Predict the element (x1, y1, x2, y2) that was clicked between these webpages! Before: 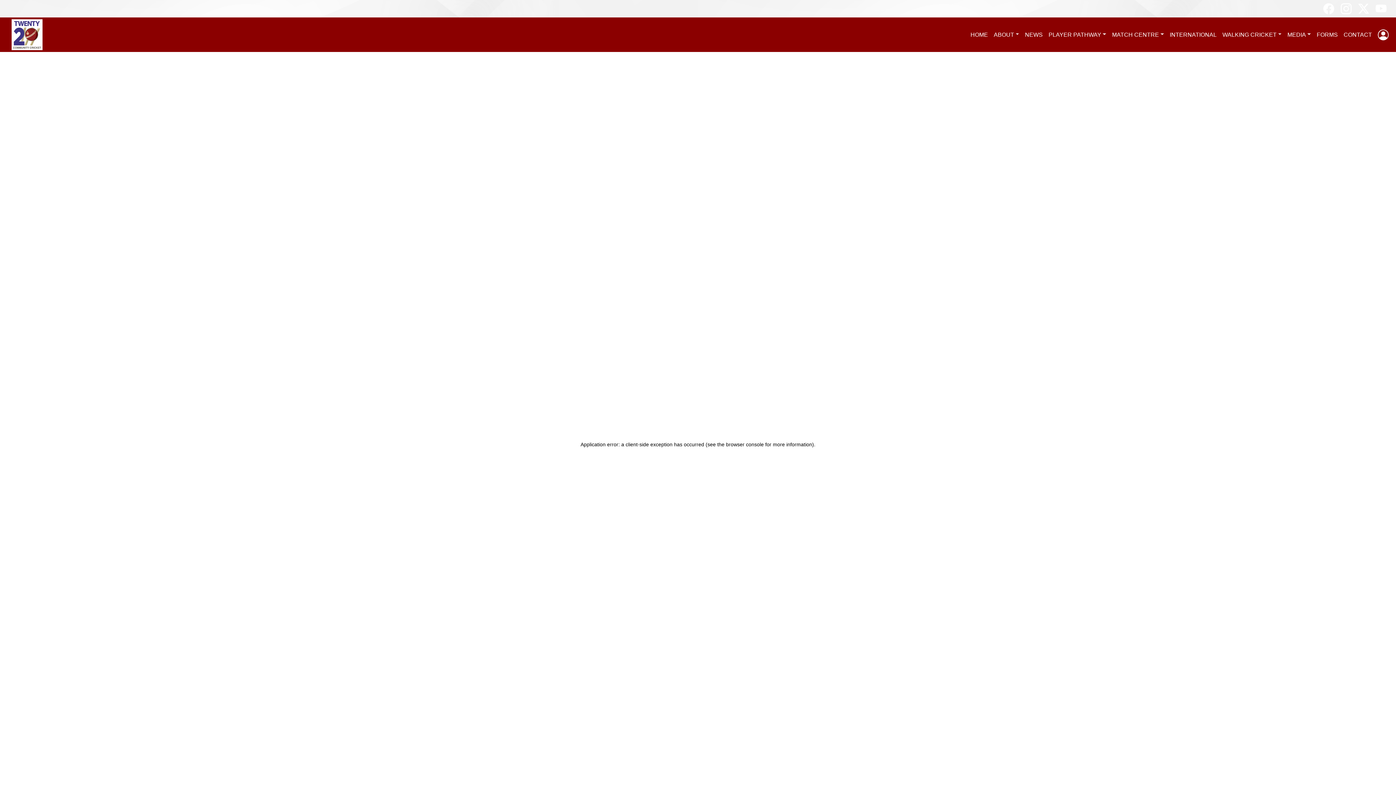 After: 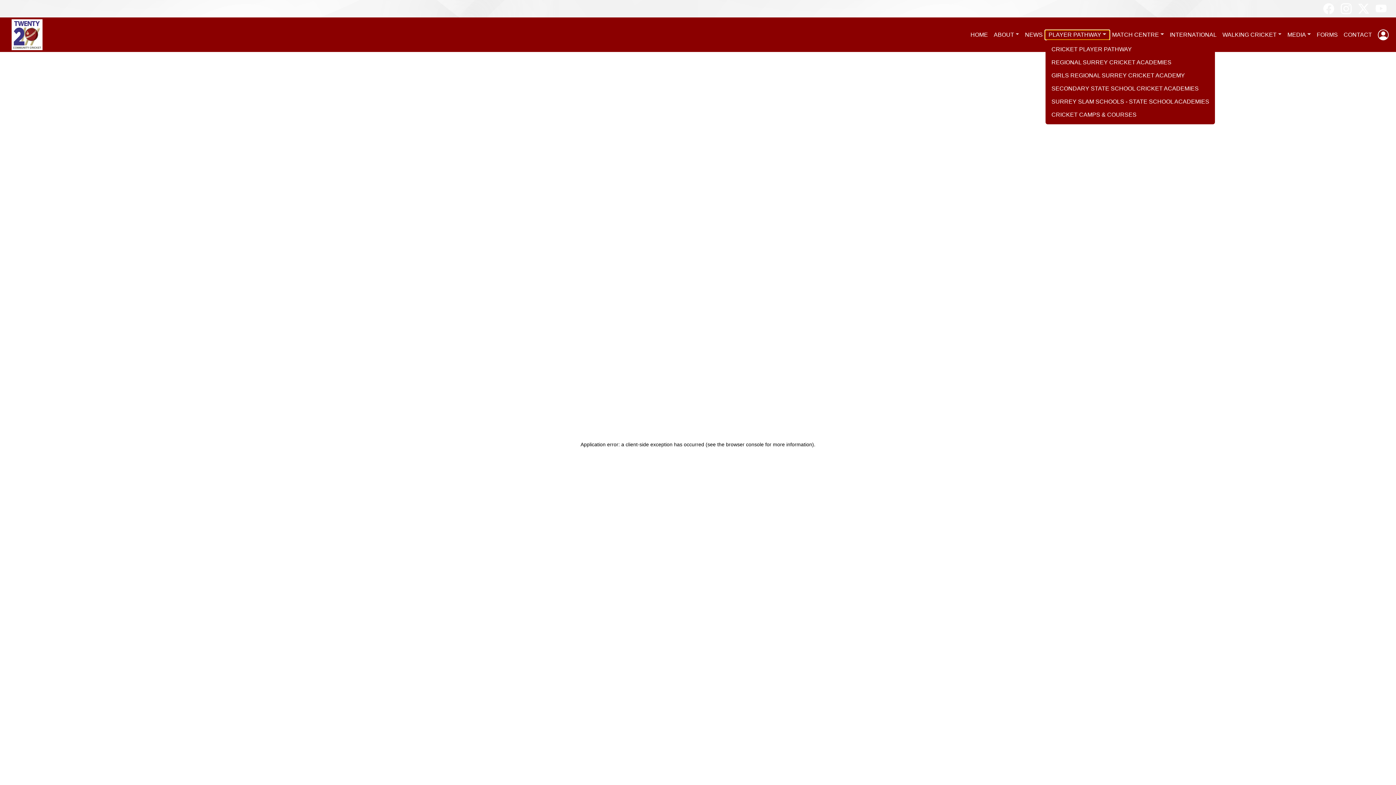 Action: label: PLAYER PATHWAY bbox: (1045, 30, 1109, 39)